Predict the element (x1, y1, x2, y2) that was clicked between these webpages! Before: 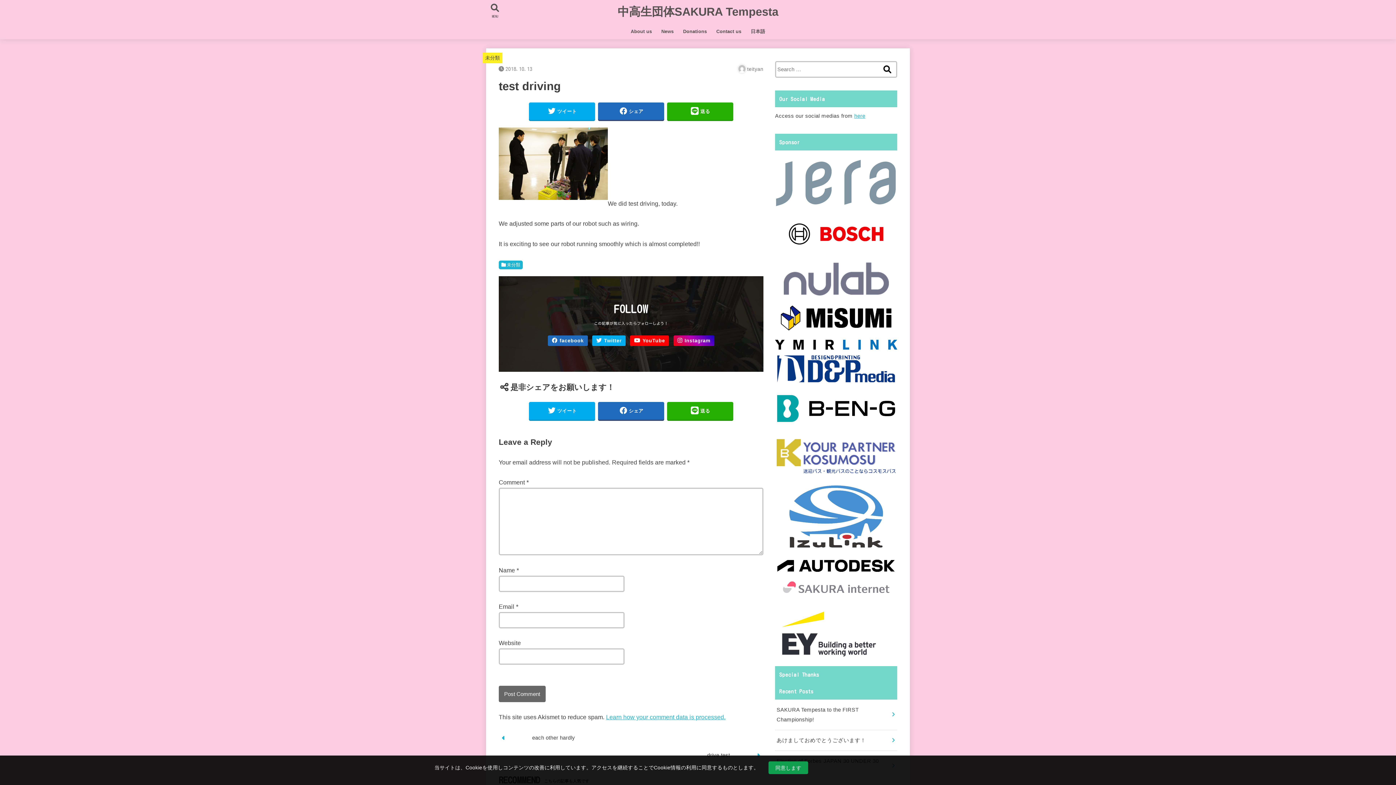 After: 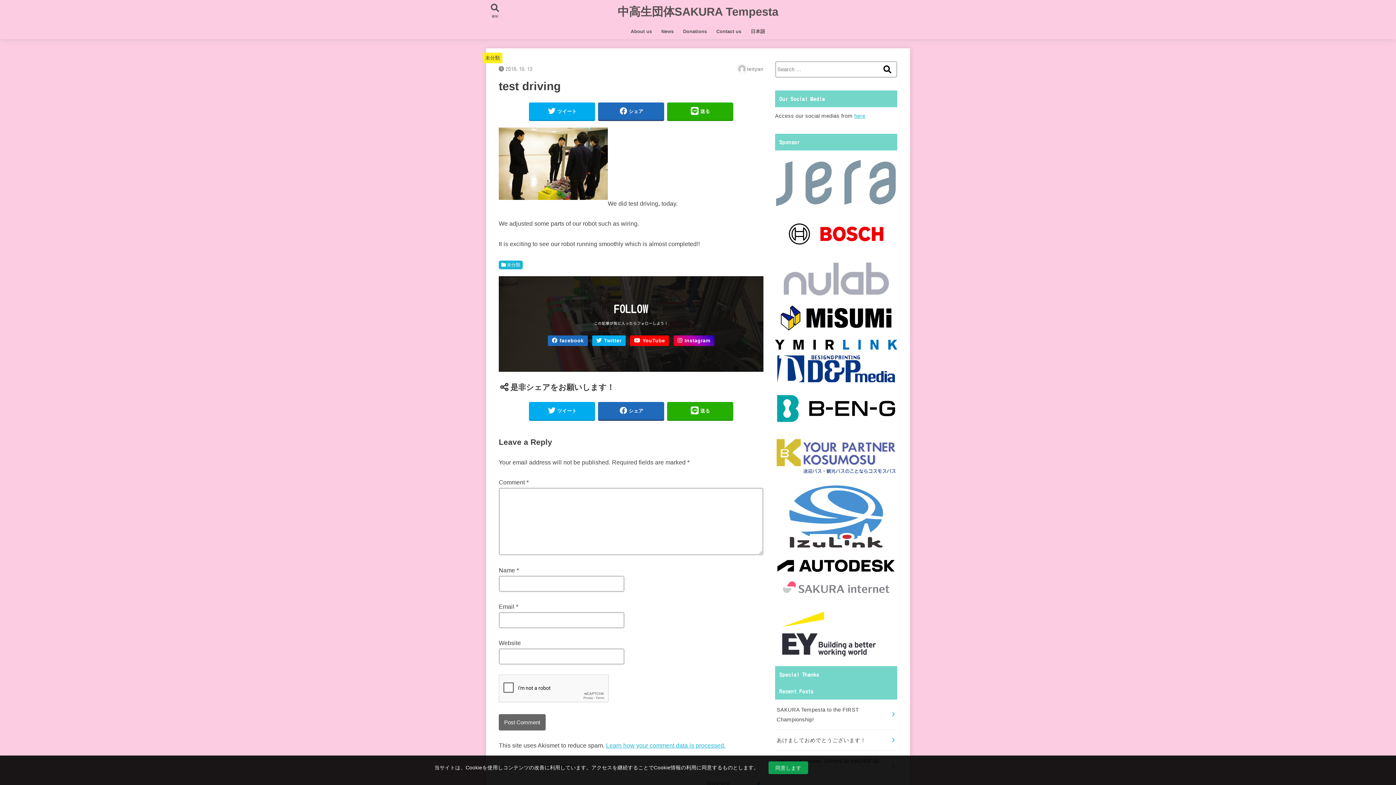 Action: bbox: (783, 288, 888, 294)